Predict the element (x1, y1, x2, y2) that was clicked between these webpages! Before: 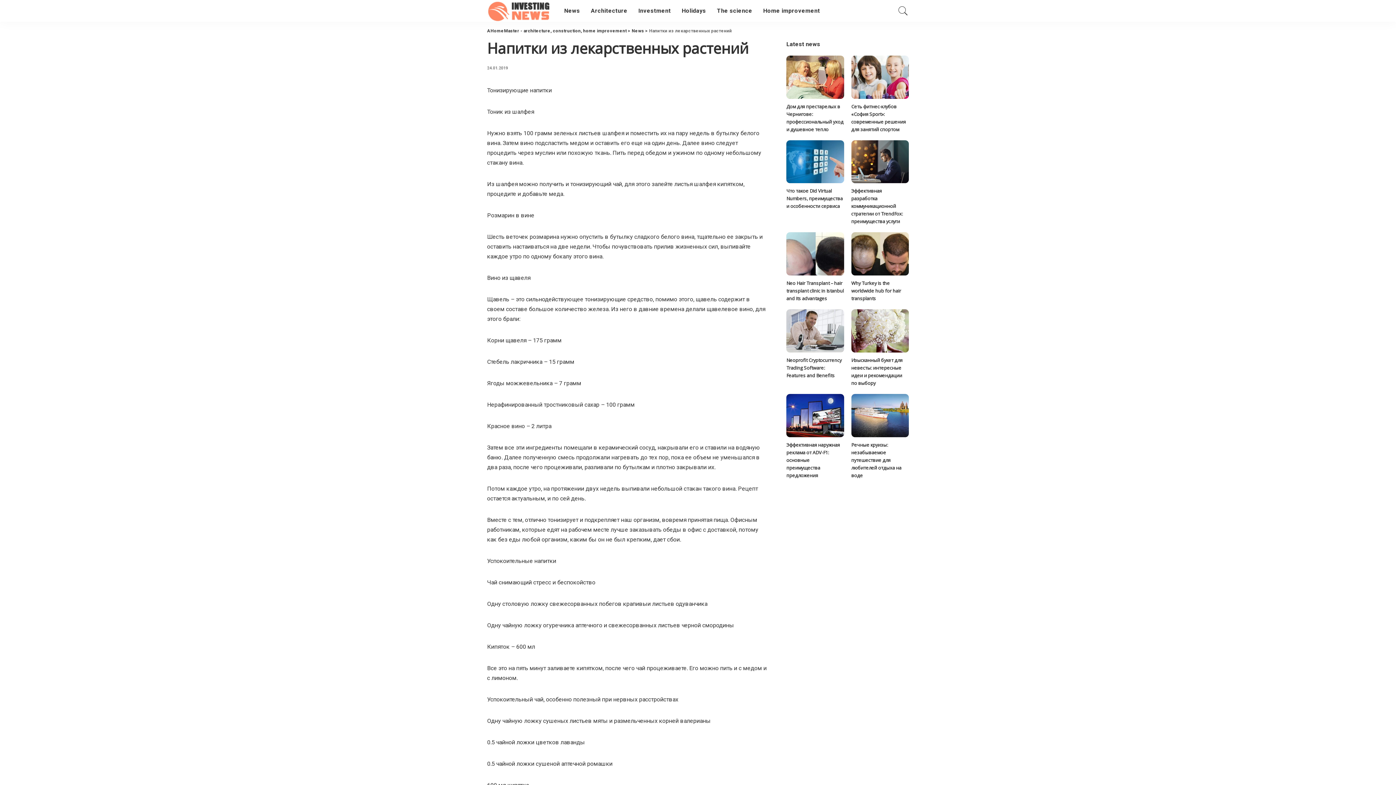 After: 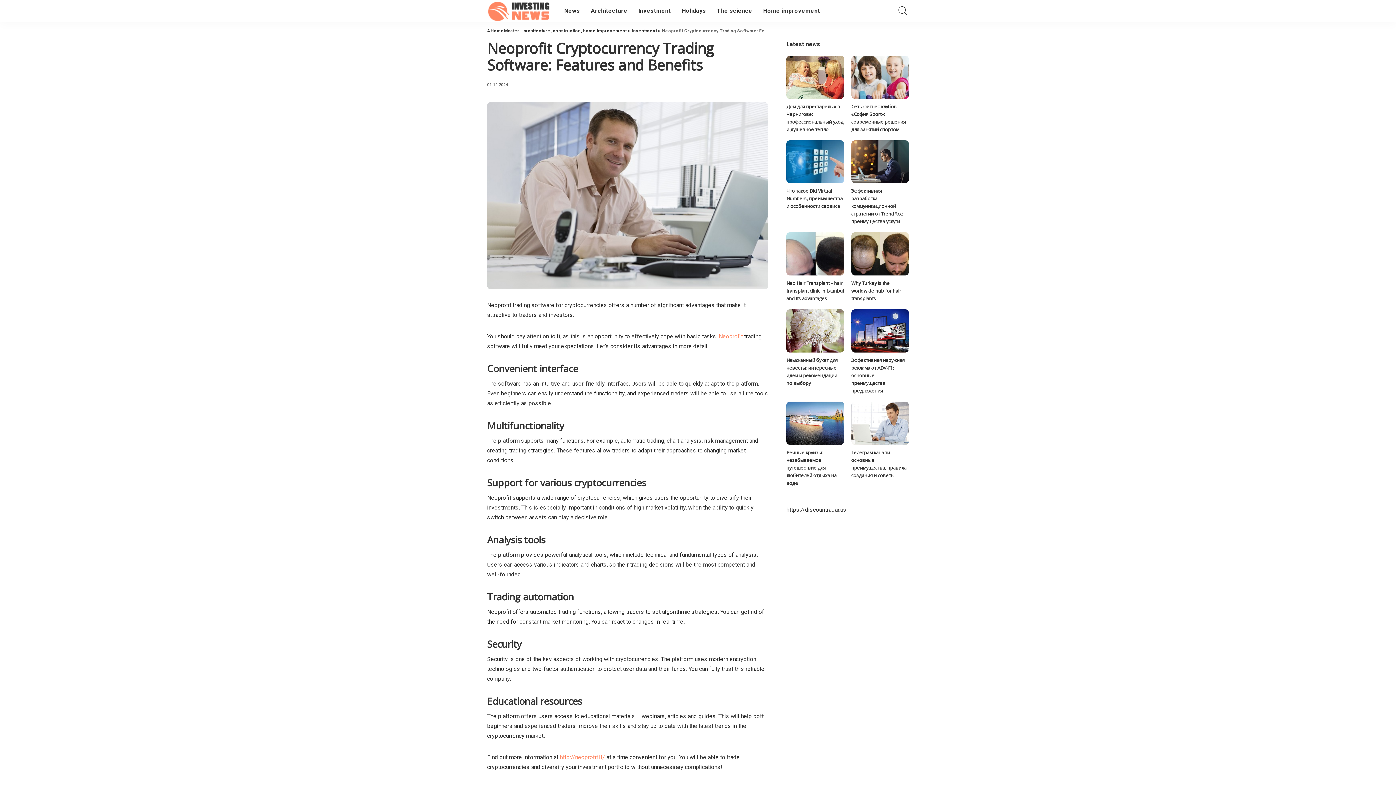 Action: bbox: (786, 309, 844, 352)